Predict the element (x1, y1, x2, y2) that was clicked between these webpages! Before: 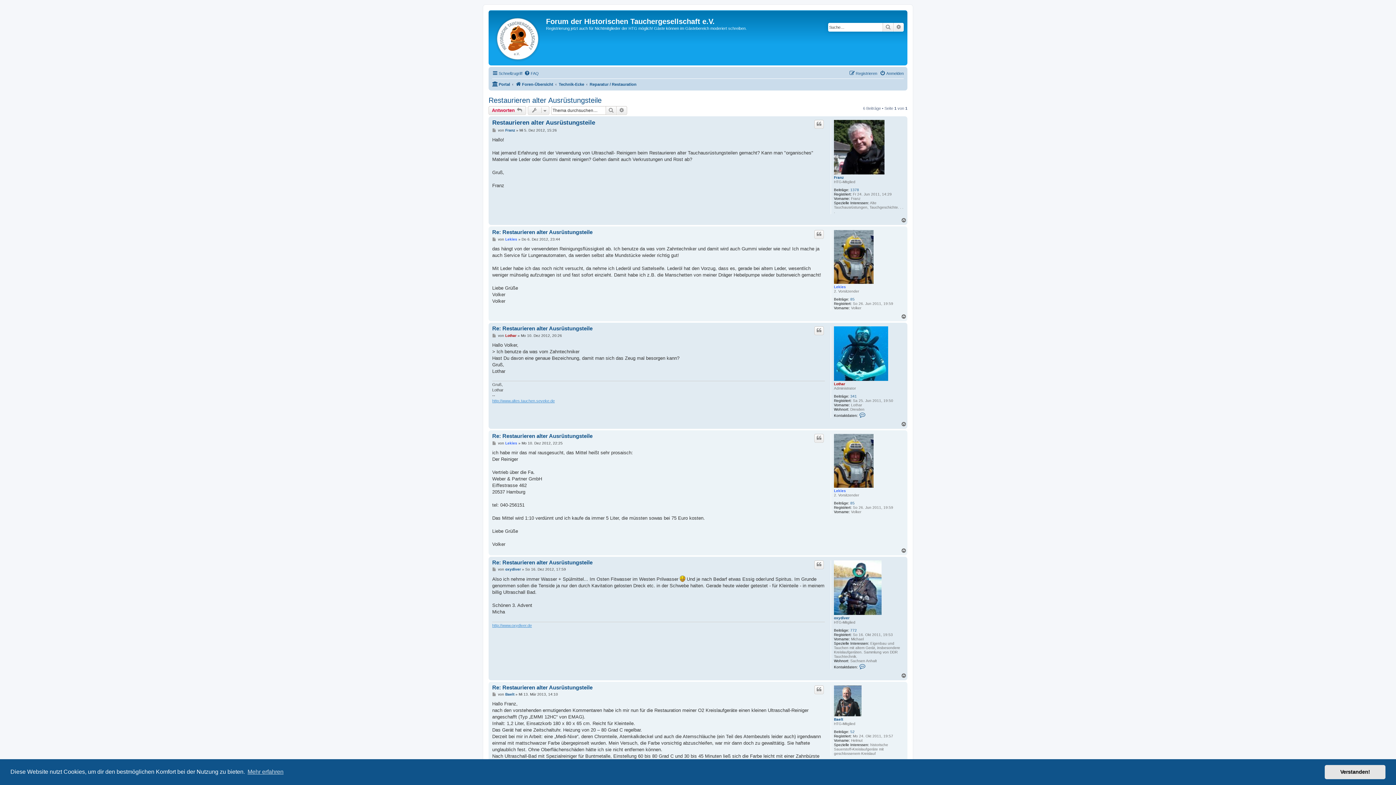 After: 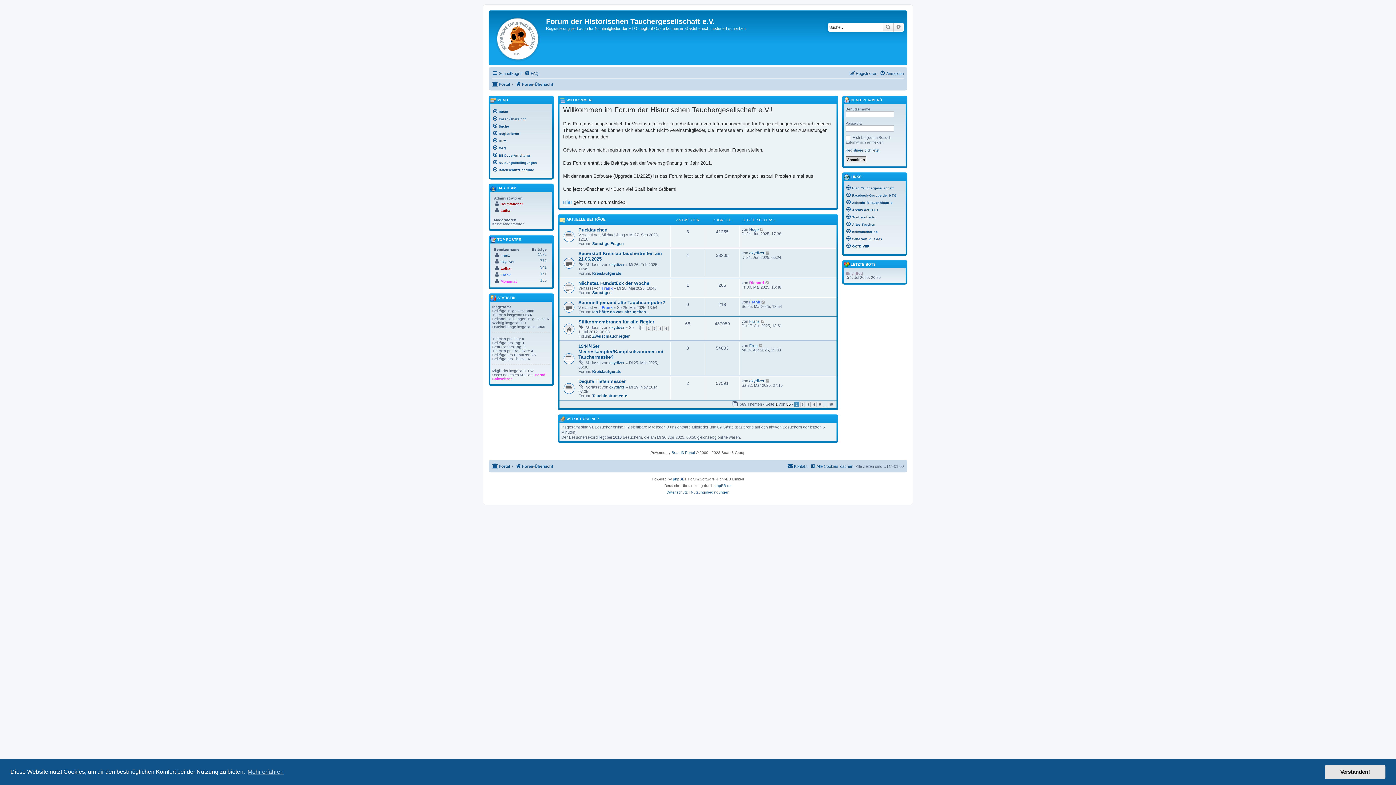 Action: bbox: (492, 80, 510, 88) label: Portal